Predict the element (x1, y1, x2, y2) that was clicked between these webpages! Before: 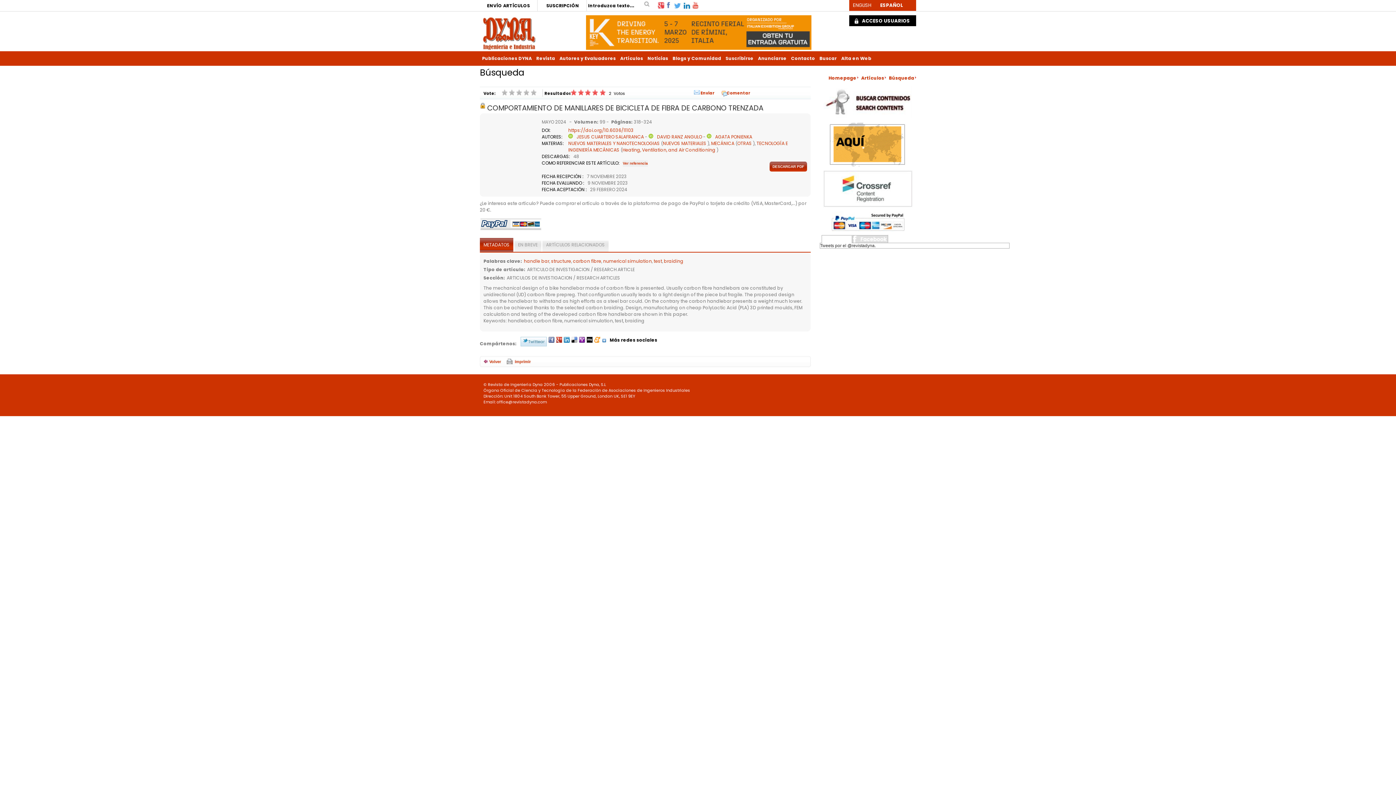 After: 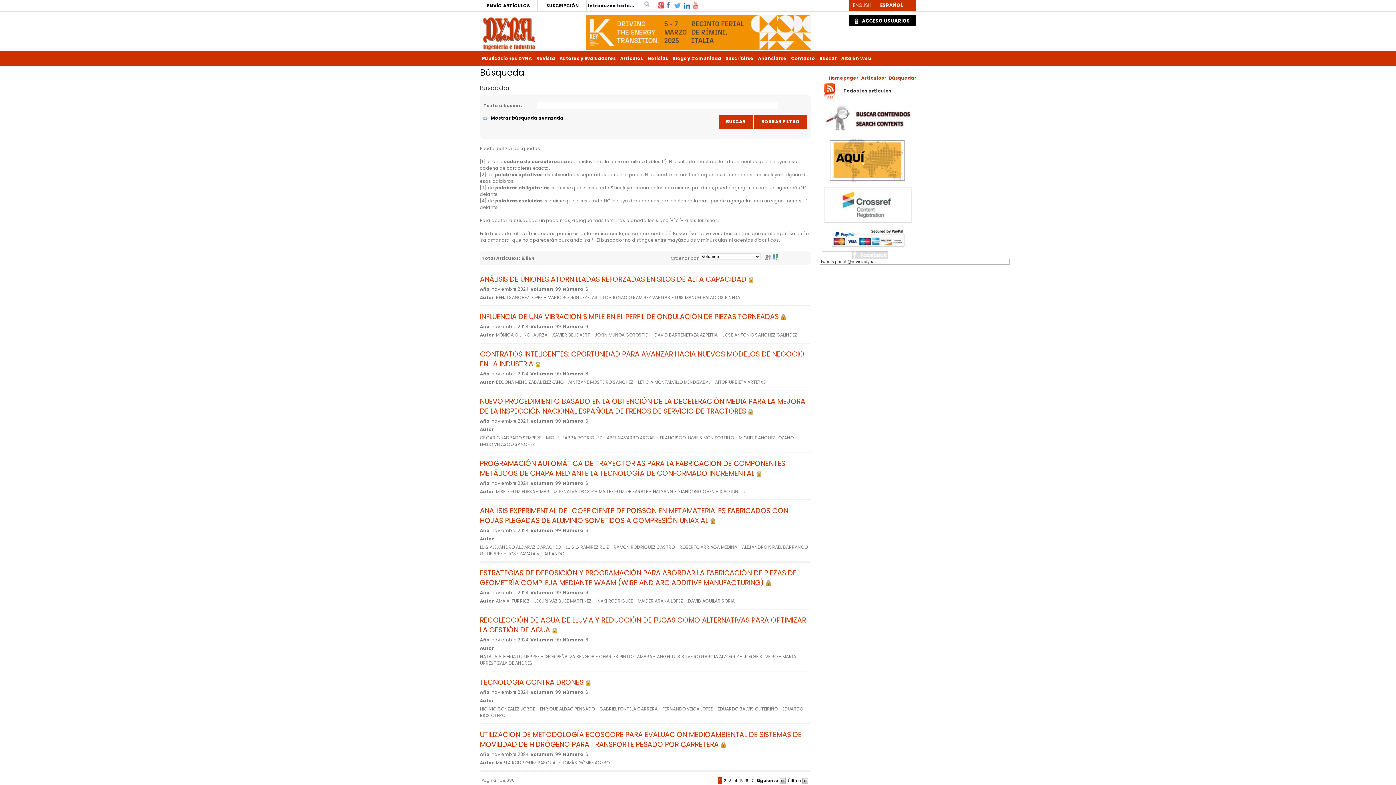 Action: label: Buscar bbox: (819, 55, 837, 61)